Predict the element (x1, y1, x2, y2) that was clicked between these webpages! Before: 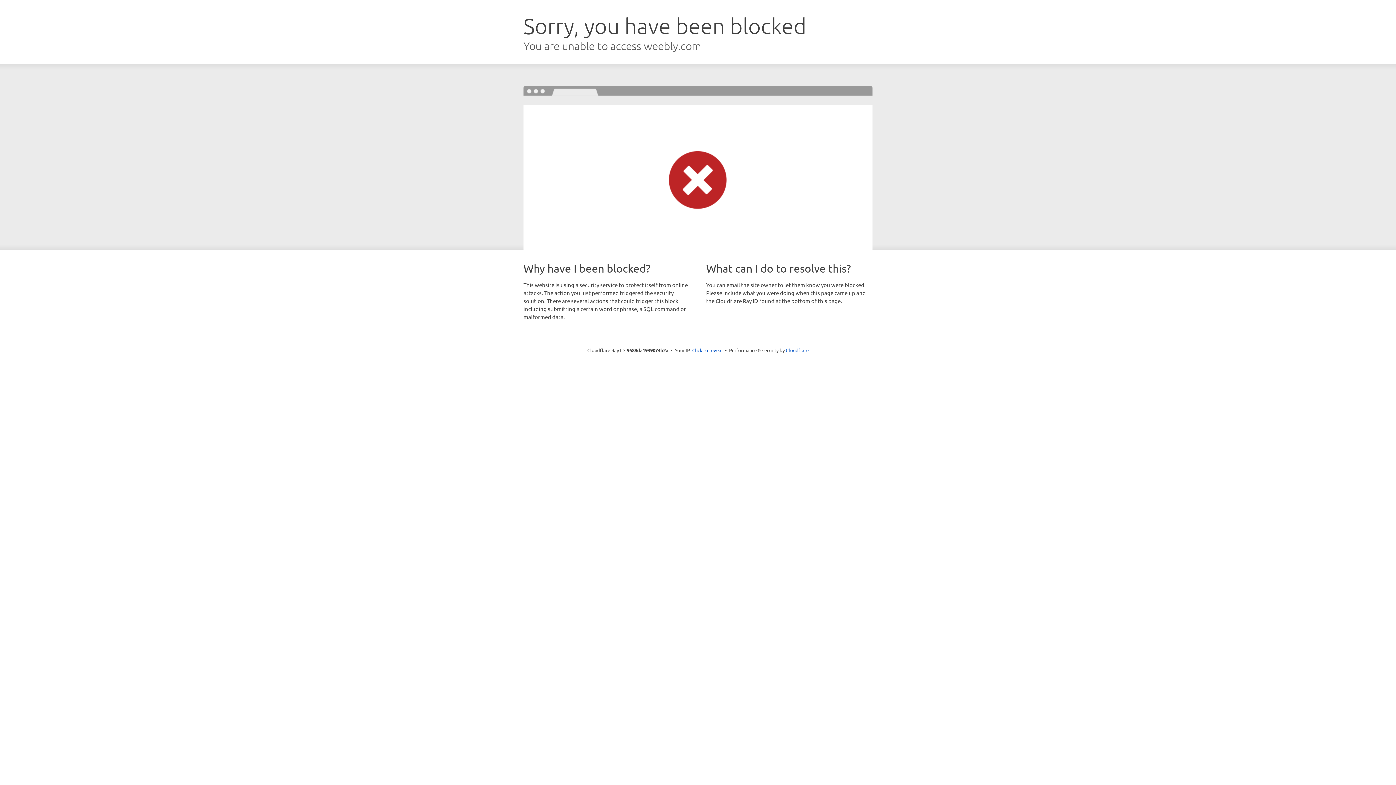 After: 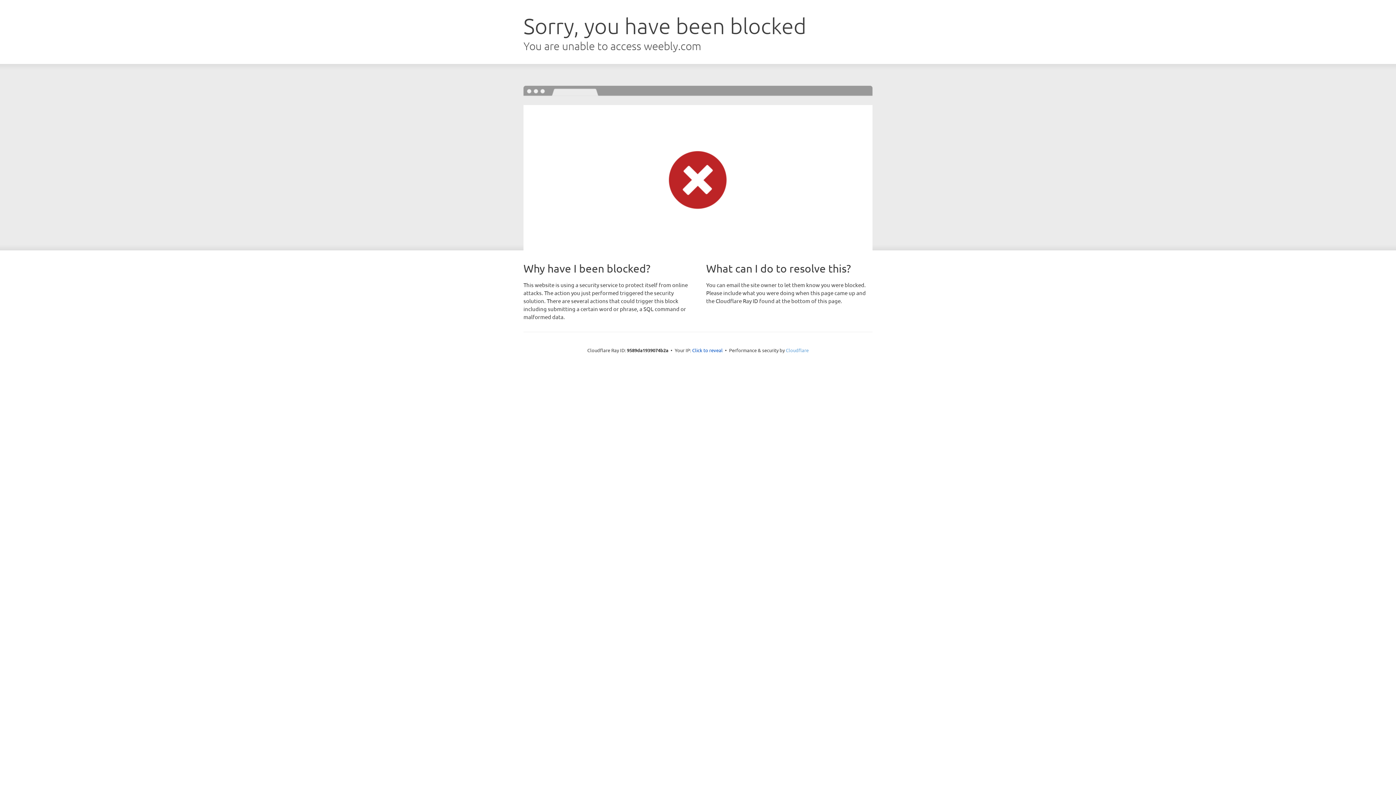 Action: bbox: (786, 347, 808, 353) label: Cloudflare